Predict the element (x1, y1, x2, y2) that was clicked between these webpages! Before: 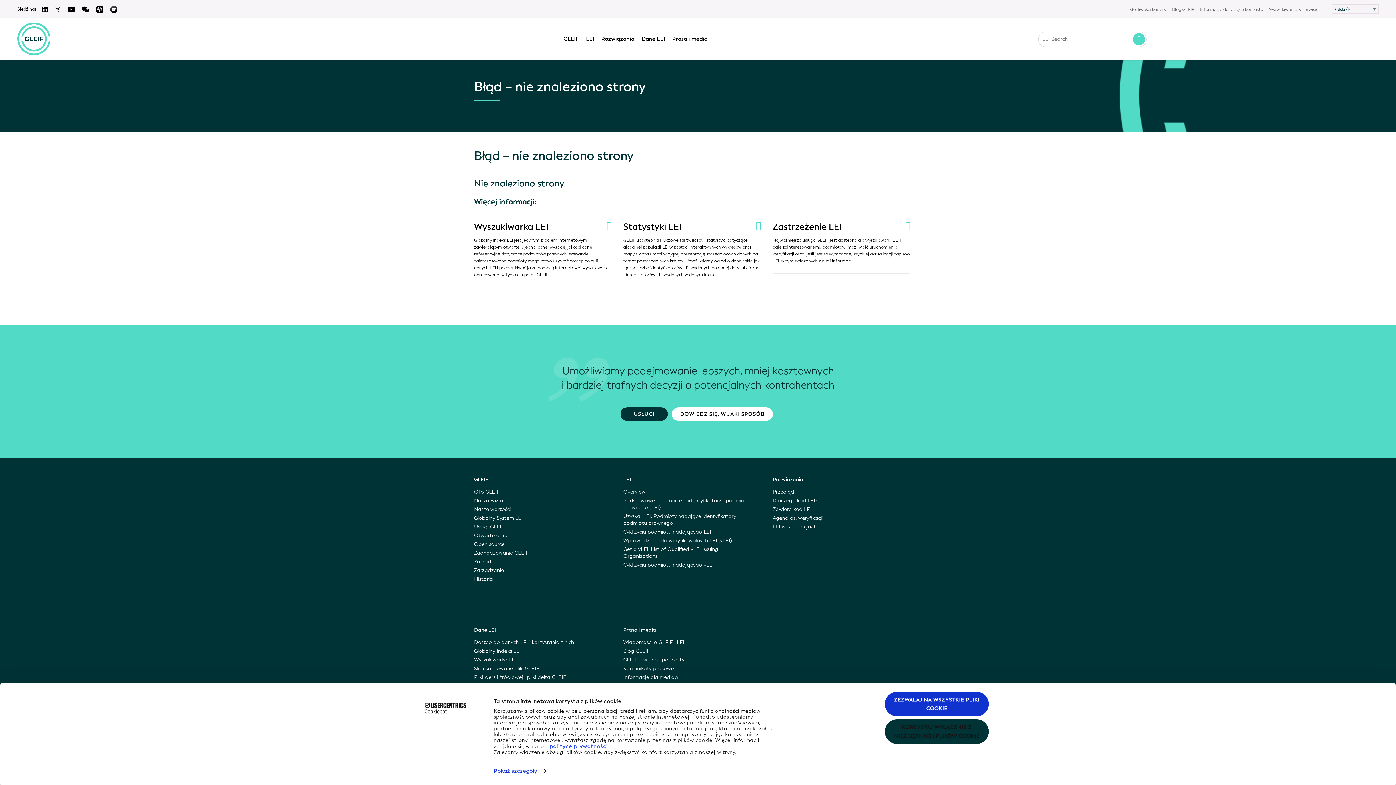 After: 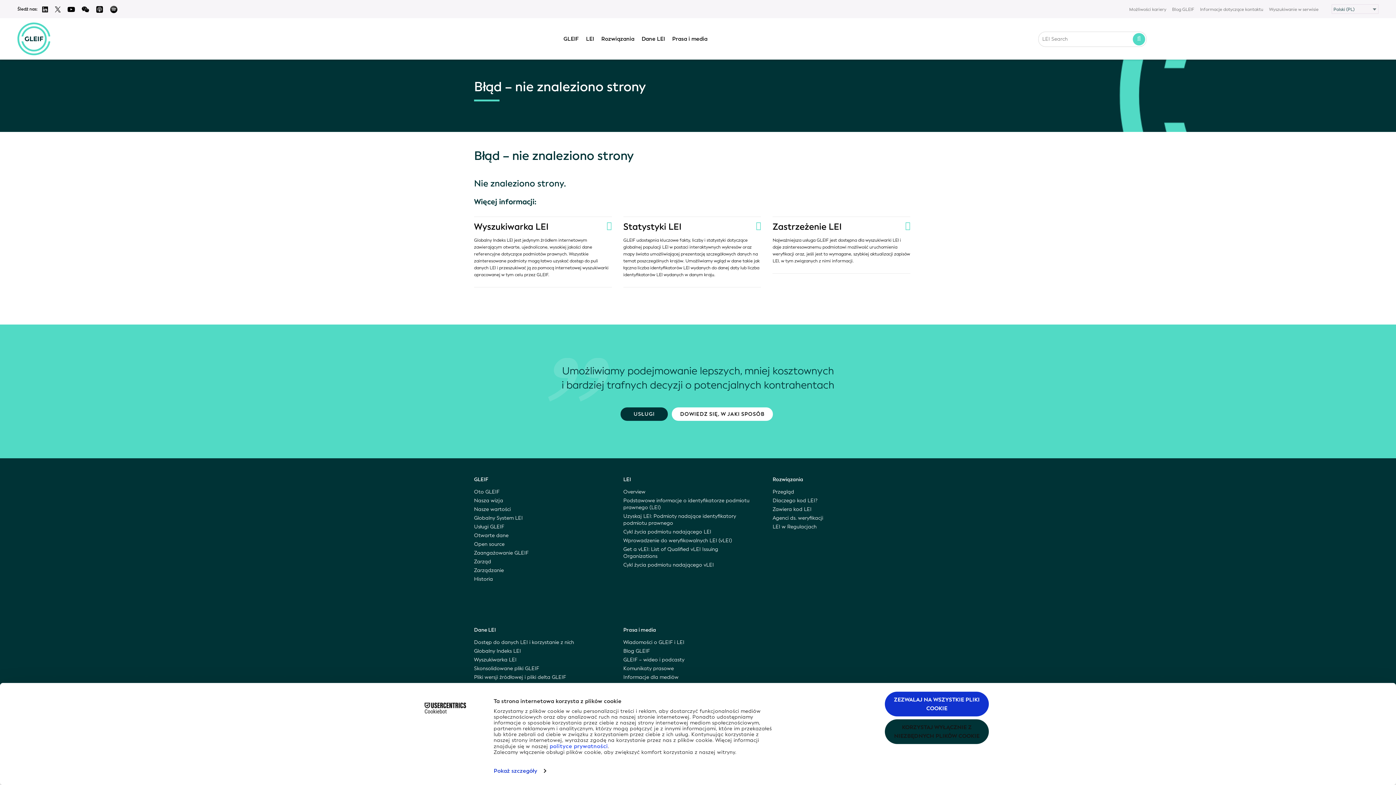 Action: bbox: (67, 5, 76, 13)